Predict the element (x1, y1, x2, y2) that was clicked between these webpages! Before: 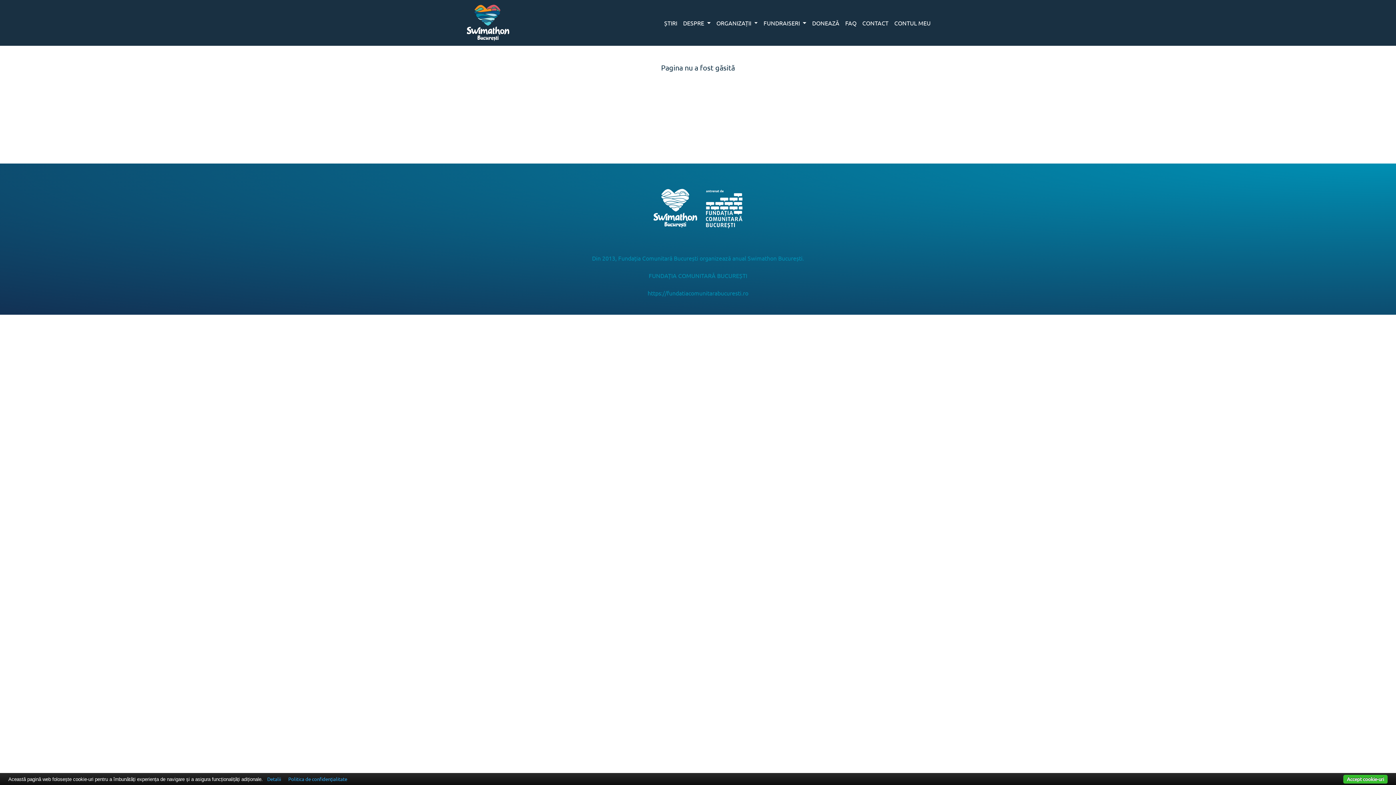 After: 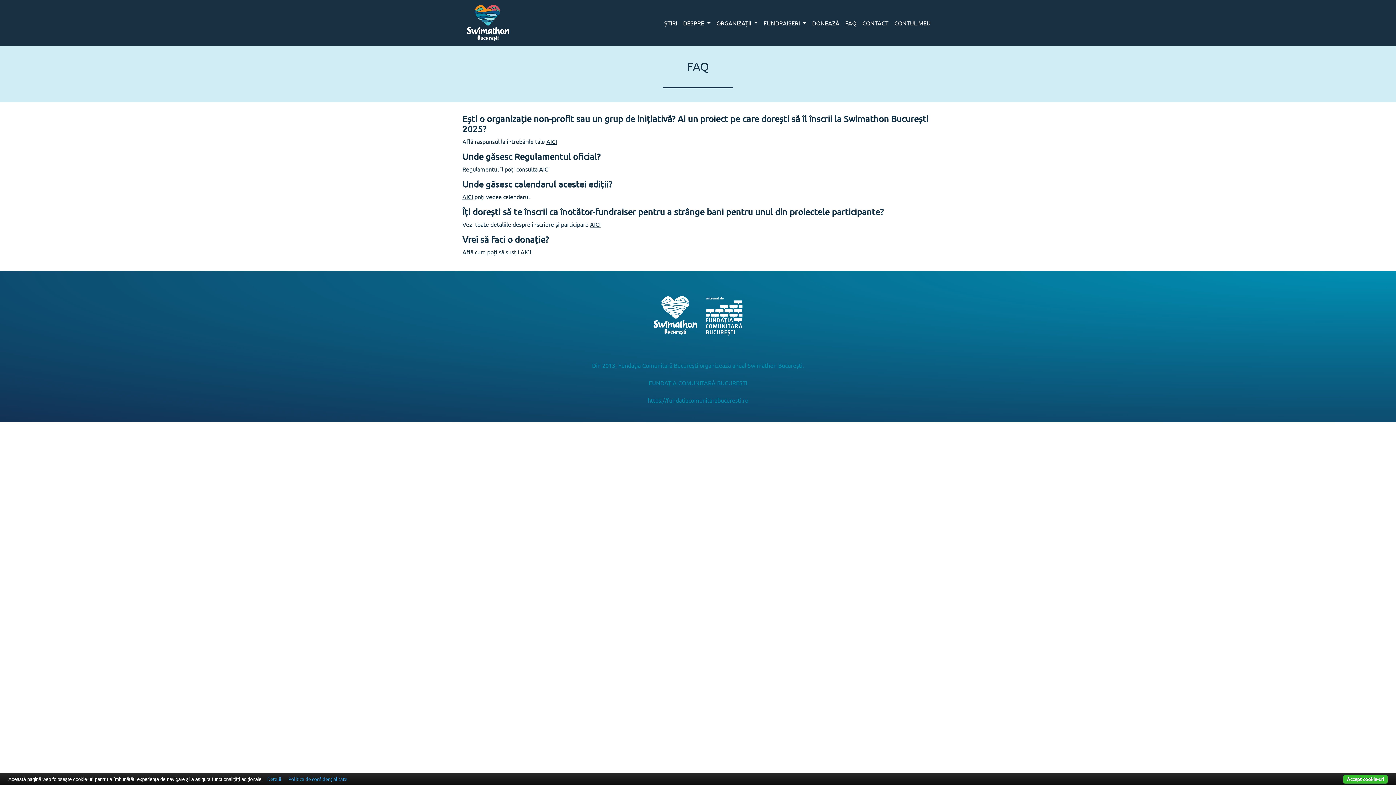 Action: bbox: (842, 15, 859, 30) label: FAQ